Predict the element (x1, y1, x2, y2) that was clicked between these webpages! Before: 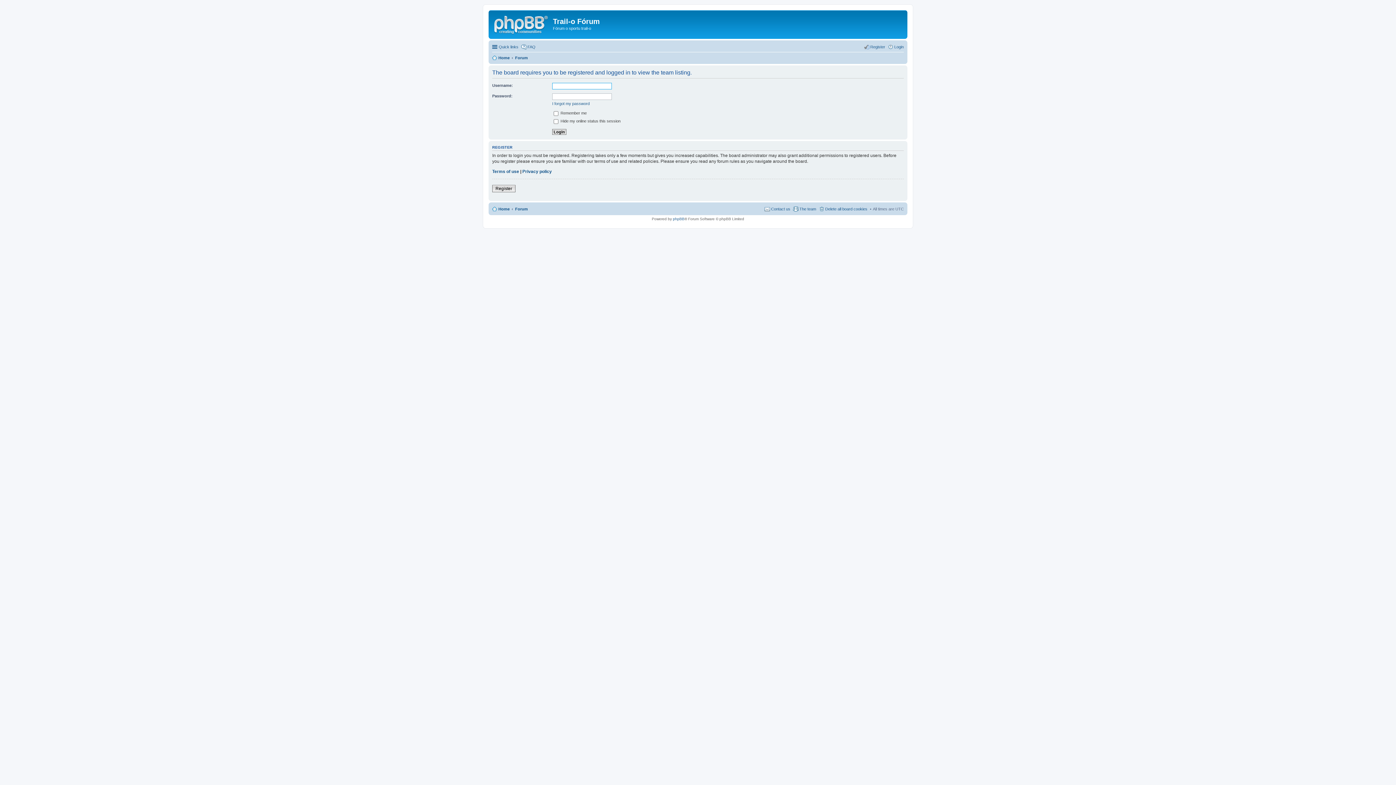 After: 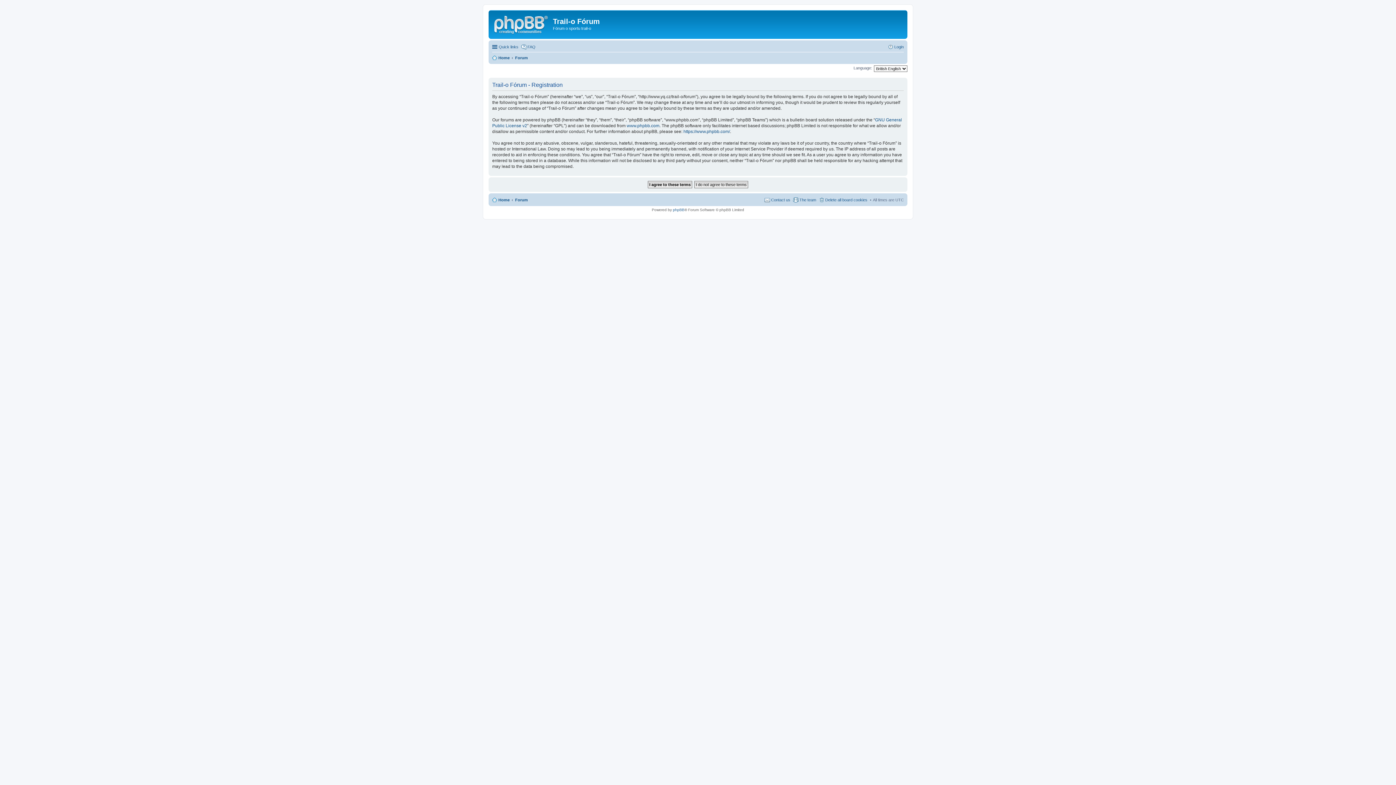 Action: bbox: (864, 42, 885, 51) label: Register